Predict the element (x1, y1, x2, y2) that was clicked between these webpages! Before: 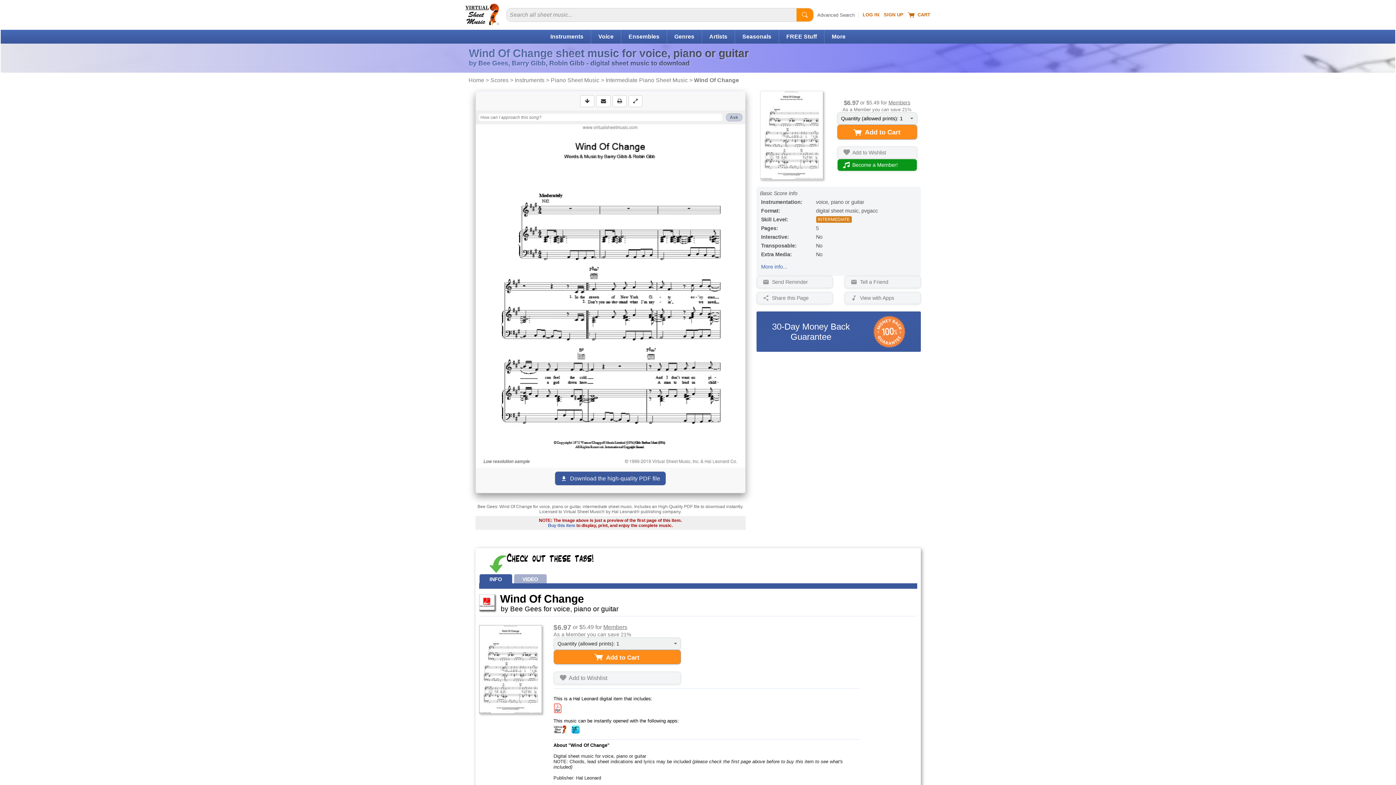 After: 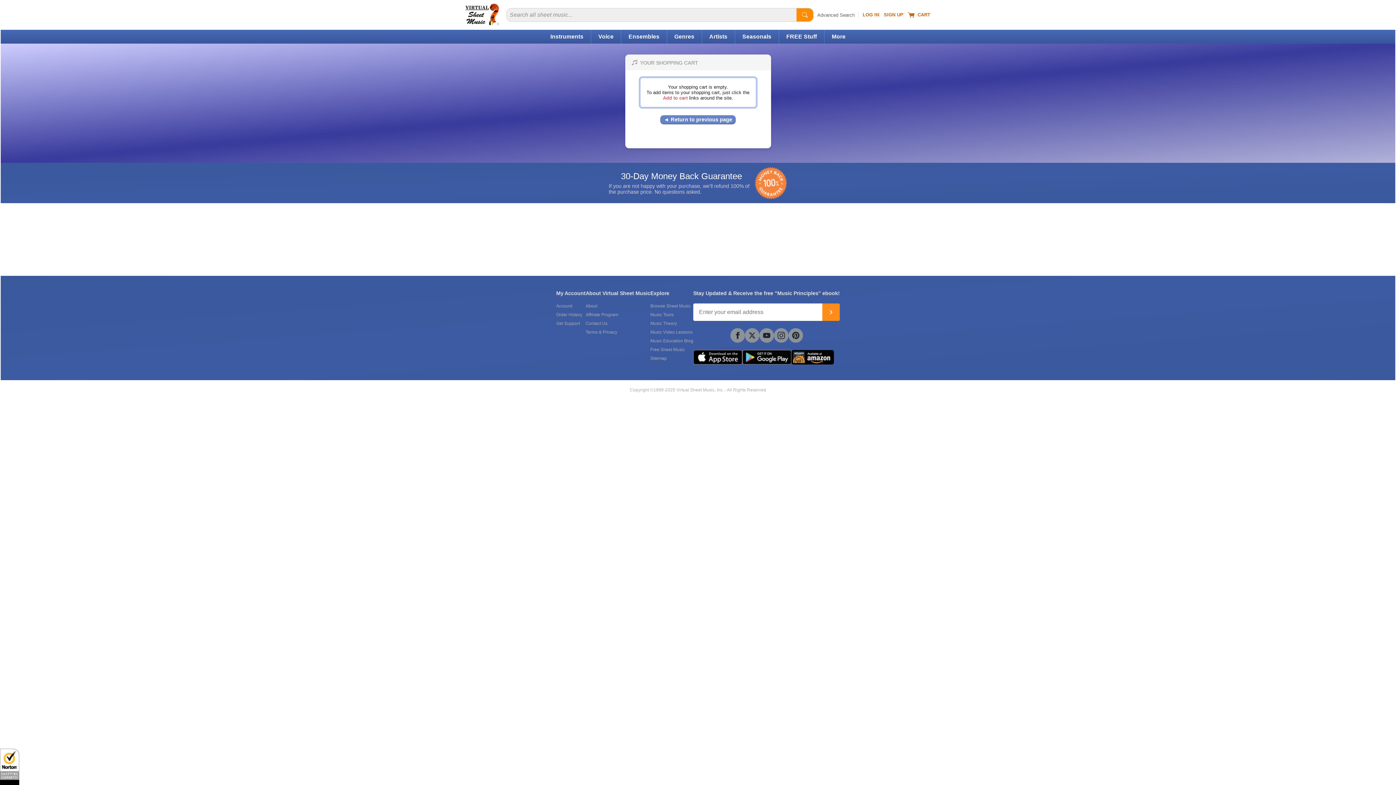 Action: label:   CART bbox: (908, 12, 930, 17)